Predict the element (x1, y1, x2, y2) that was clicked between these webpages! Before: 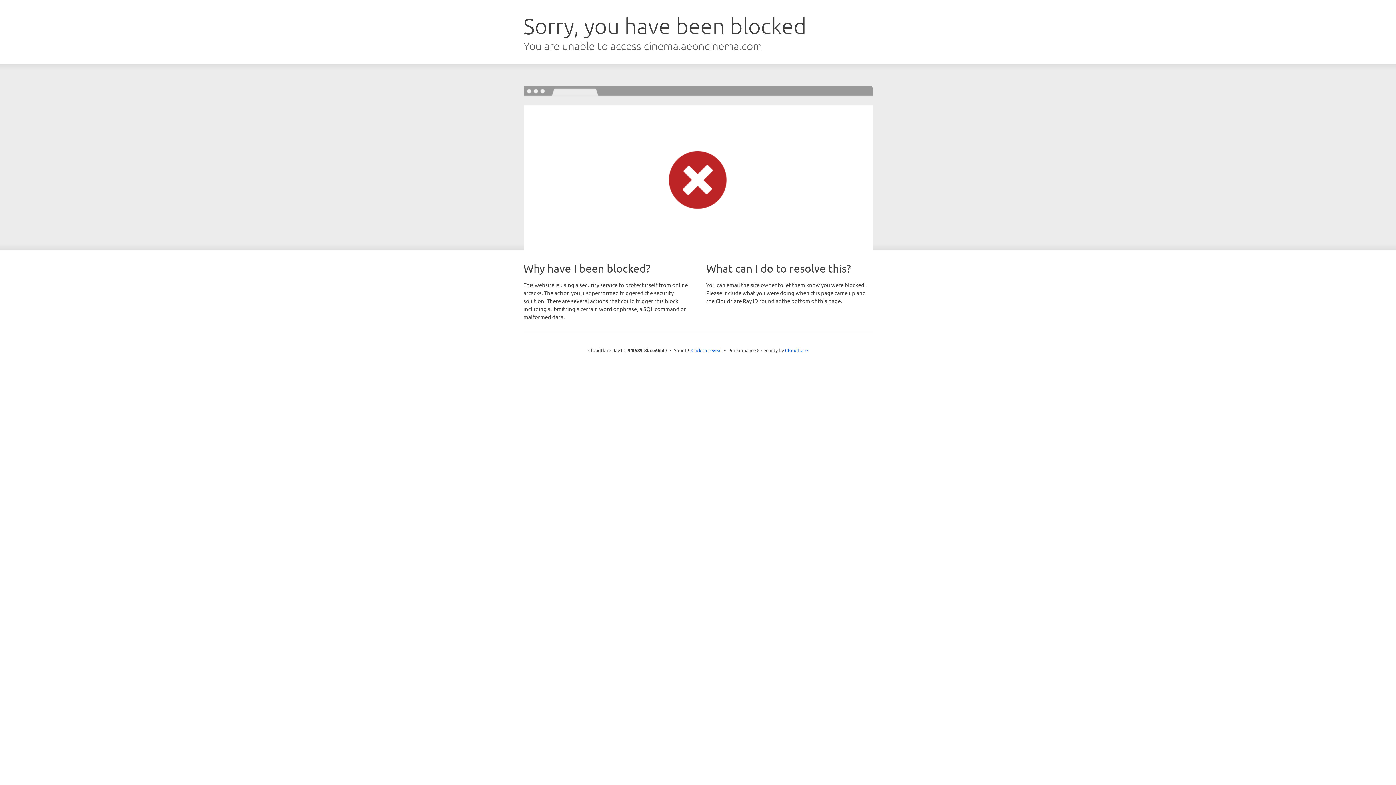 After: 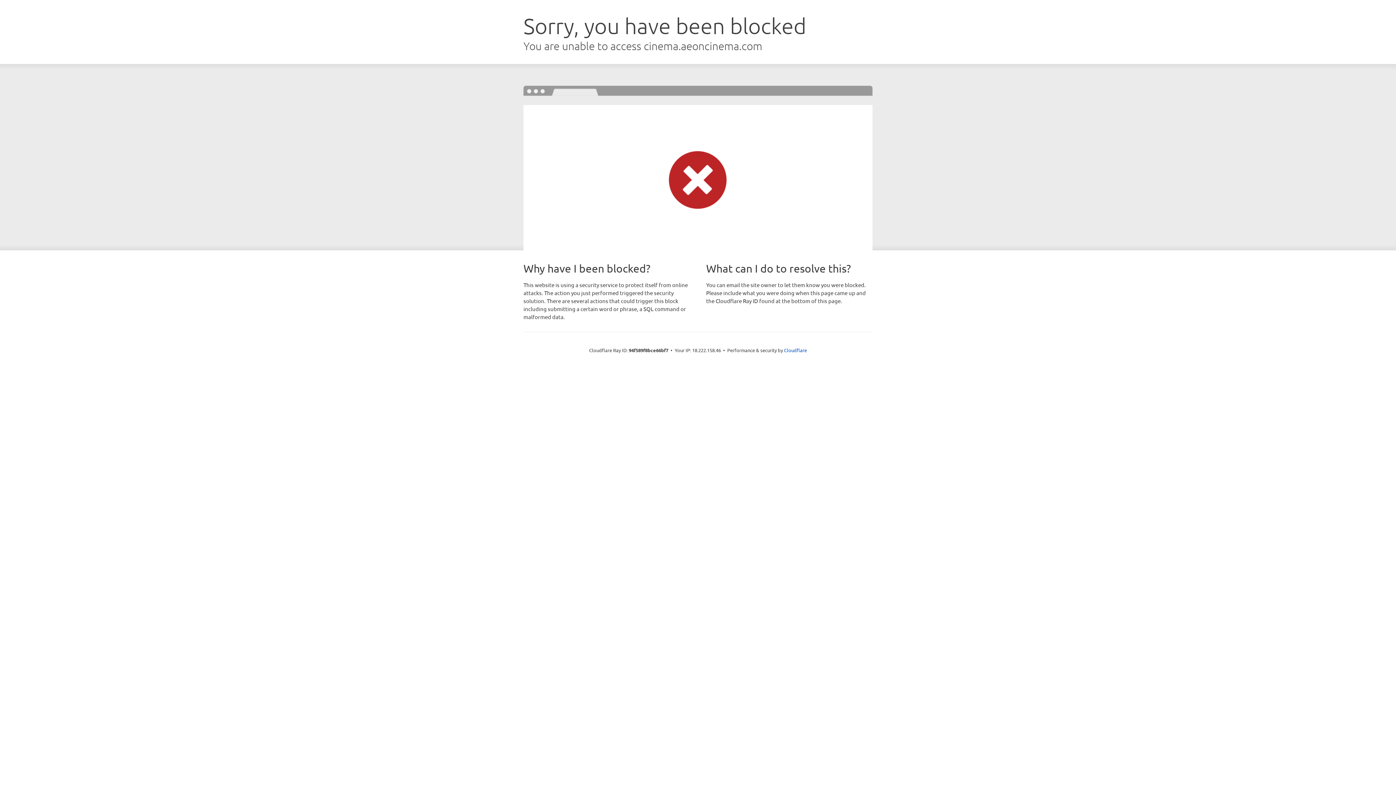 Action: label: Click to reveal bbox: (691, 346, 722, 353)